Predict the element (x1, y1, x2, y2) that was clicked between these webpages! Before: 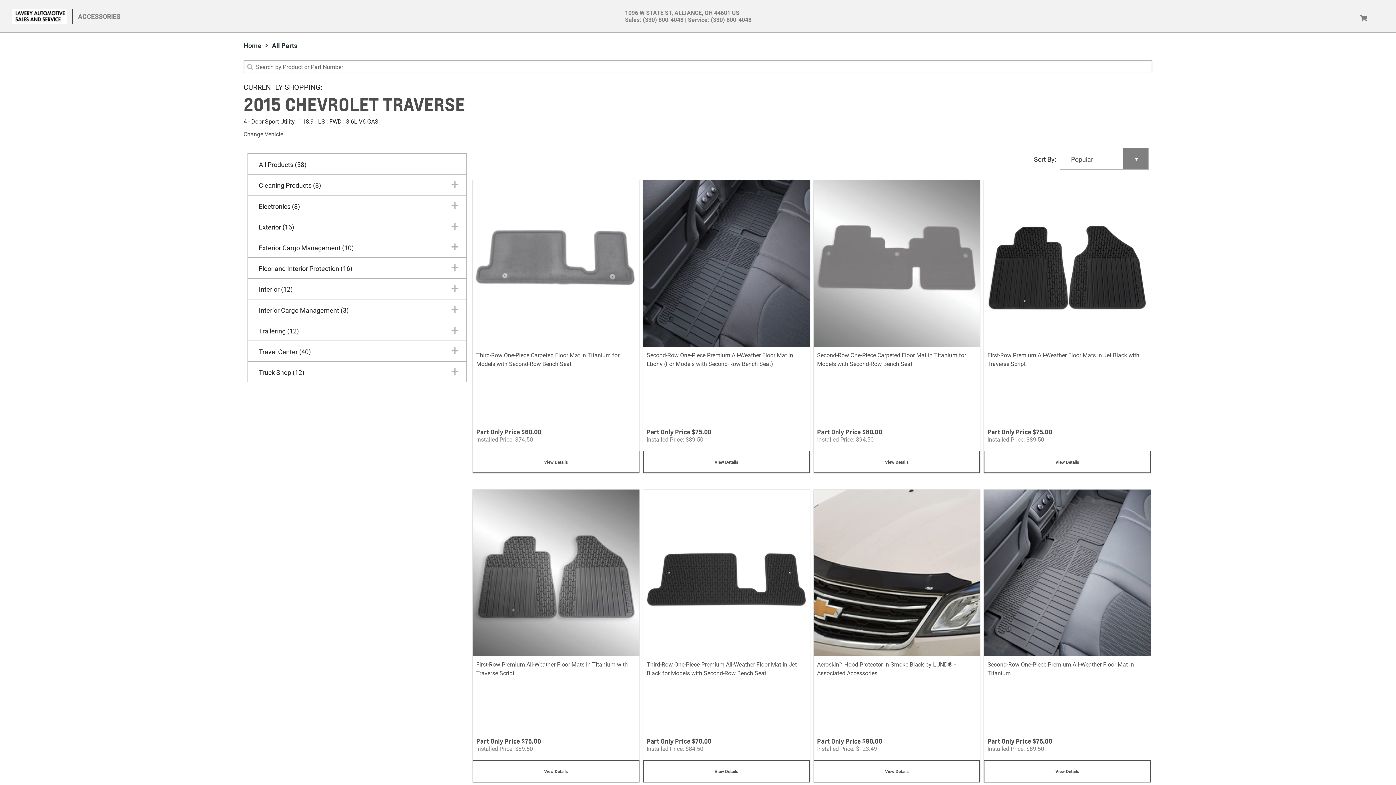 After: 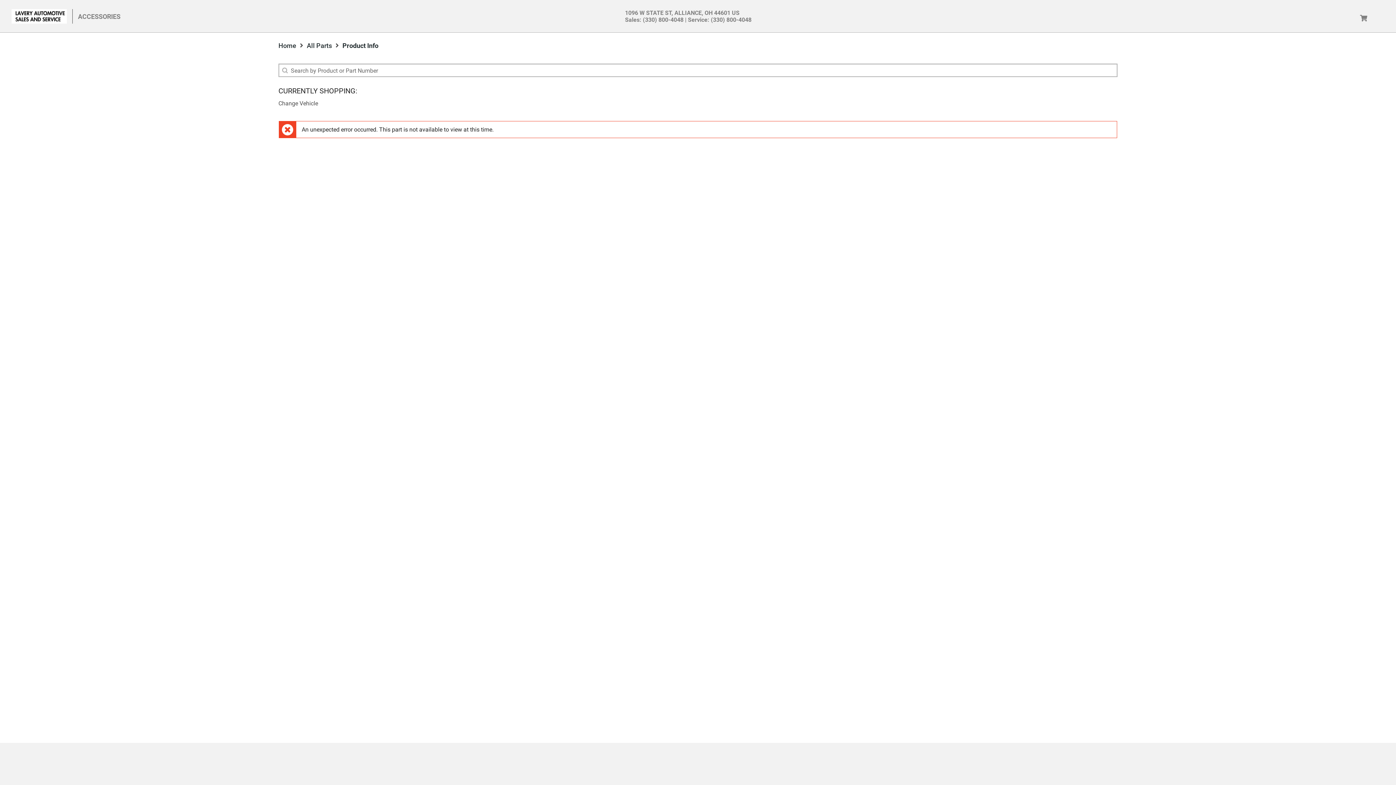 Action: label: Second-Row One-Piece Premium All-Weather Floor Mat in Ebony (For Models with Second-Row Bench Seat) bbox: (646, 350, 806, 414)